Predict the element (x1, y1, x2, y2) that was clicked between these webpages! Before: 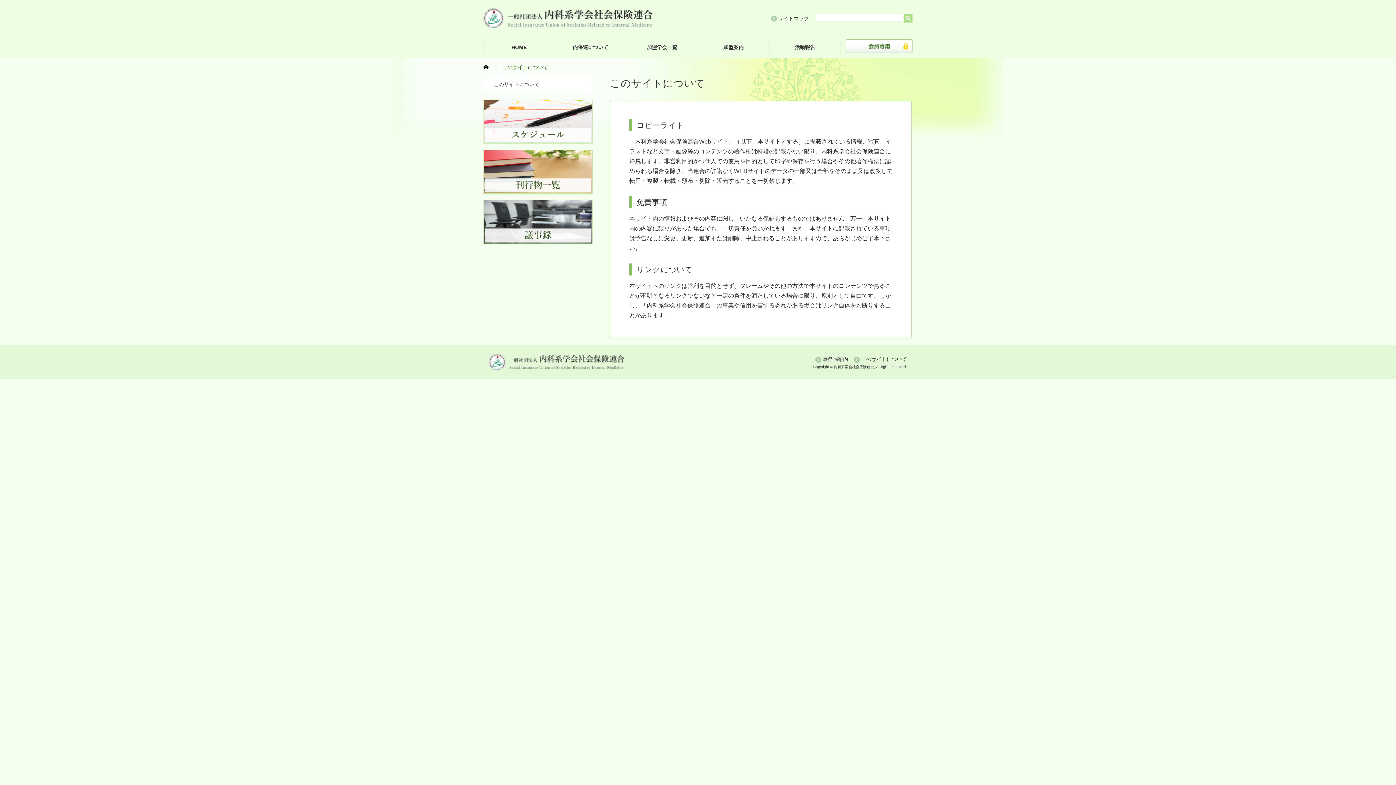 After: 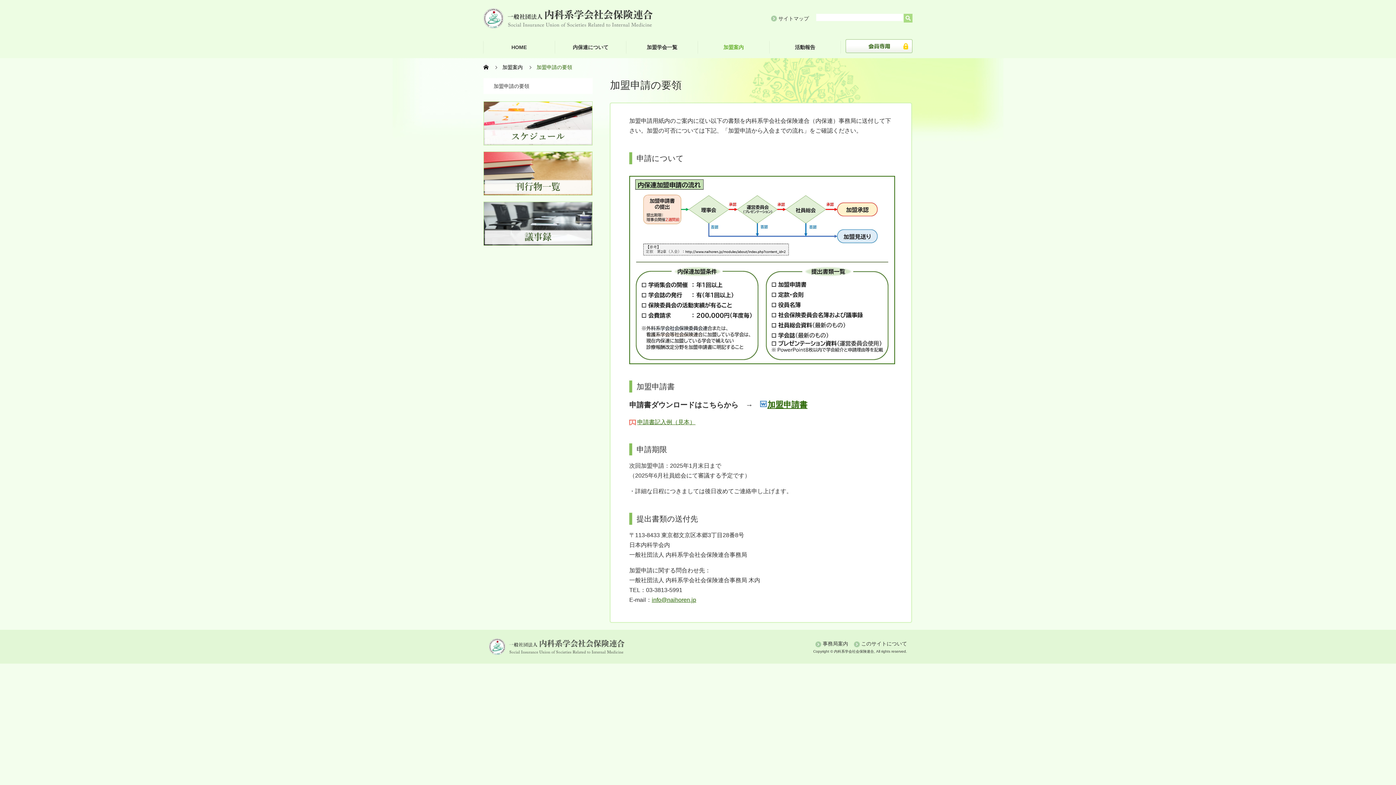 Action: label: 加盟案内 bbox: (697, 36, 769, 58)